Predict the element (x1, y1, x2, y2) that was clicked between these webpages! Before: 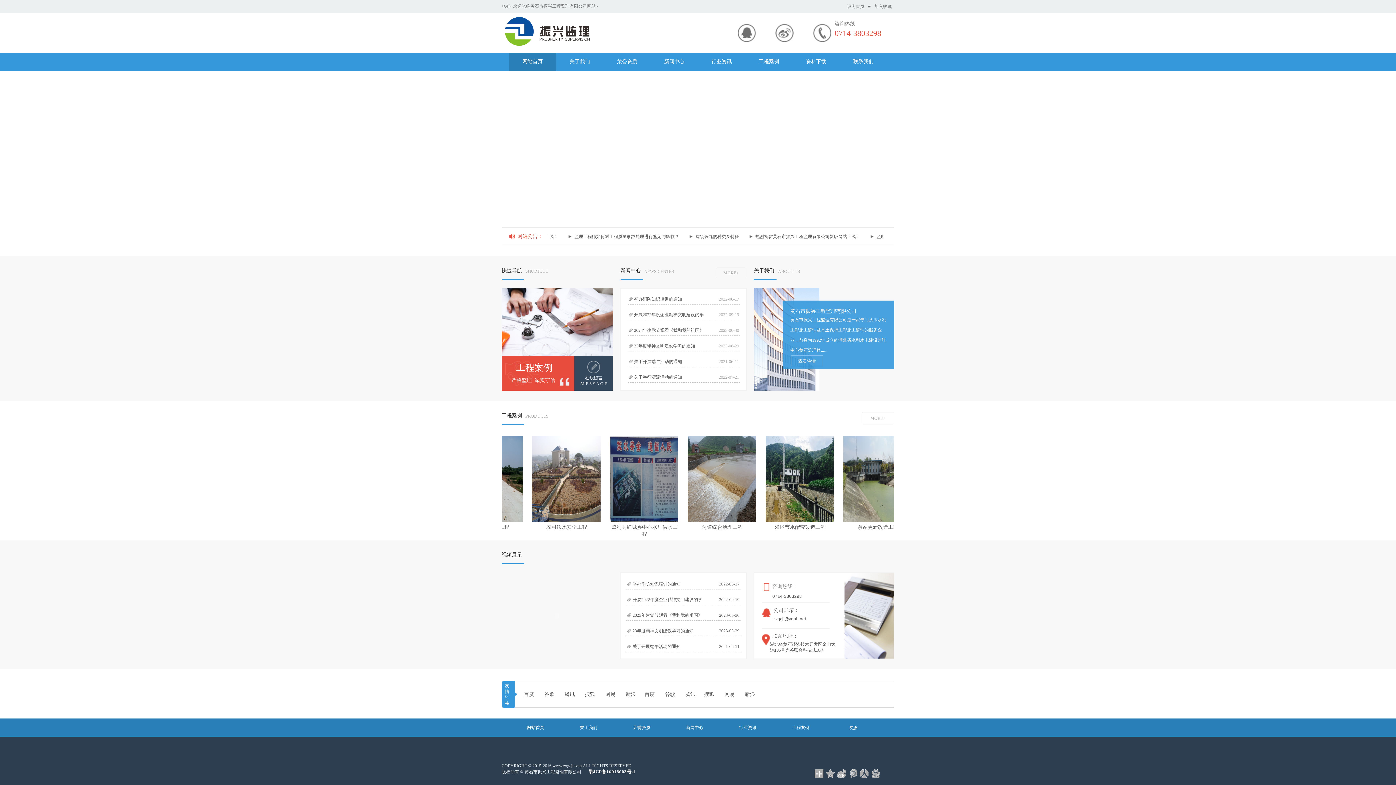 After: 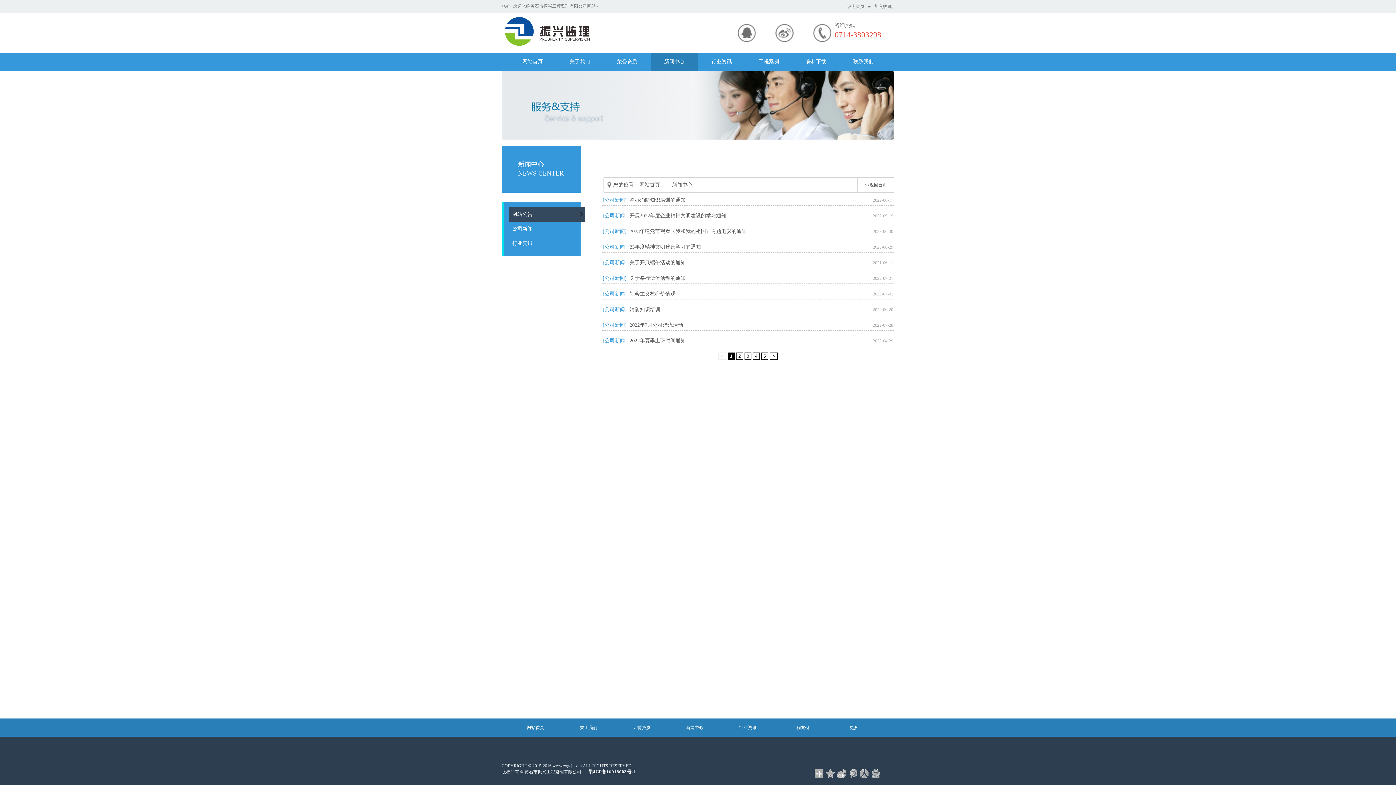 Action: label: 新闻中心 bbox: (652, 52, 696, 70)